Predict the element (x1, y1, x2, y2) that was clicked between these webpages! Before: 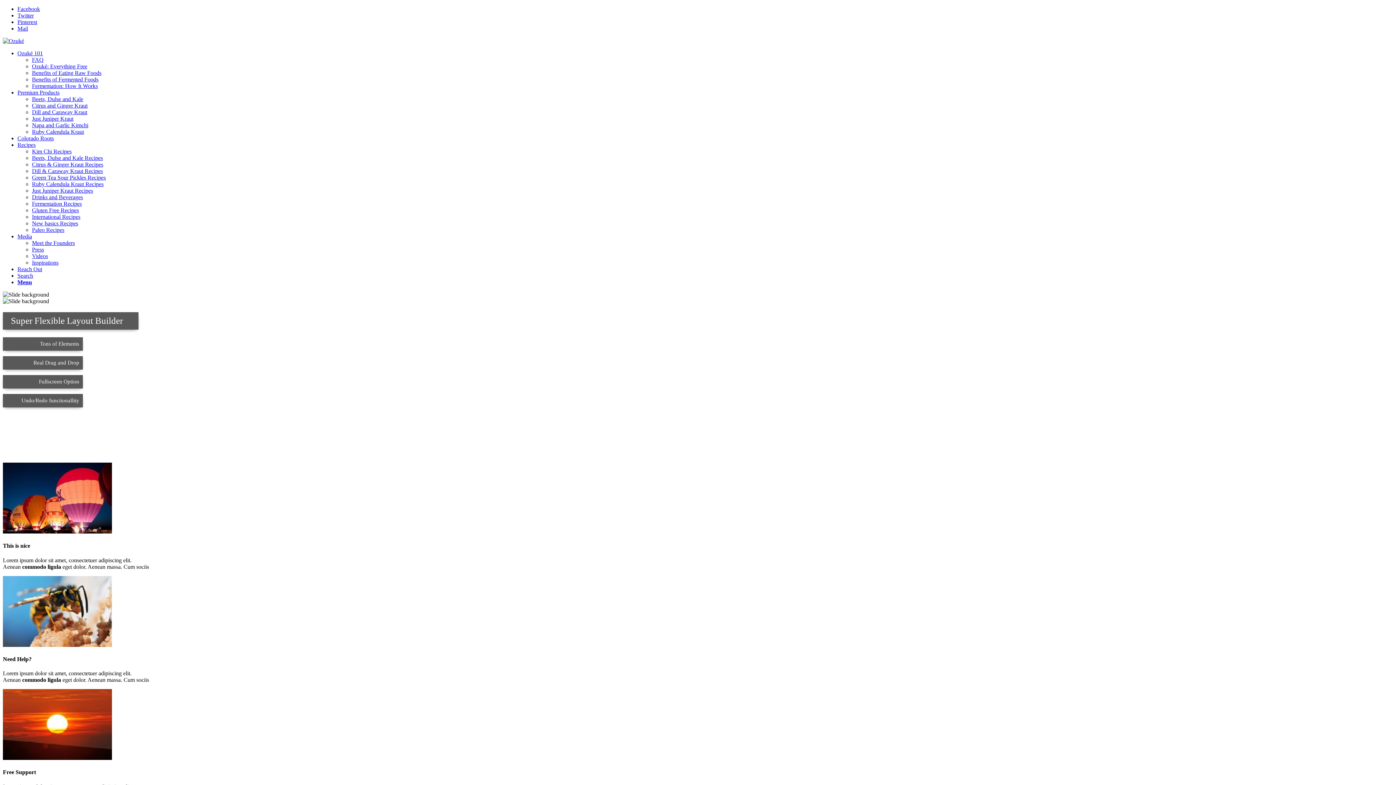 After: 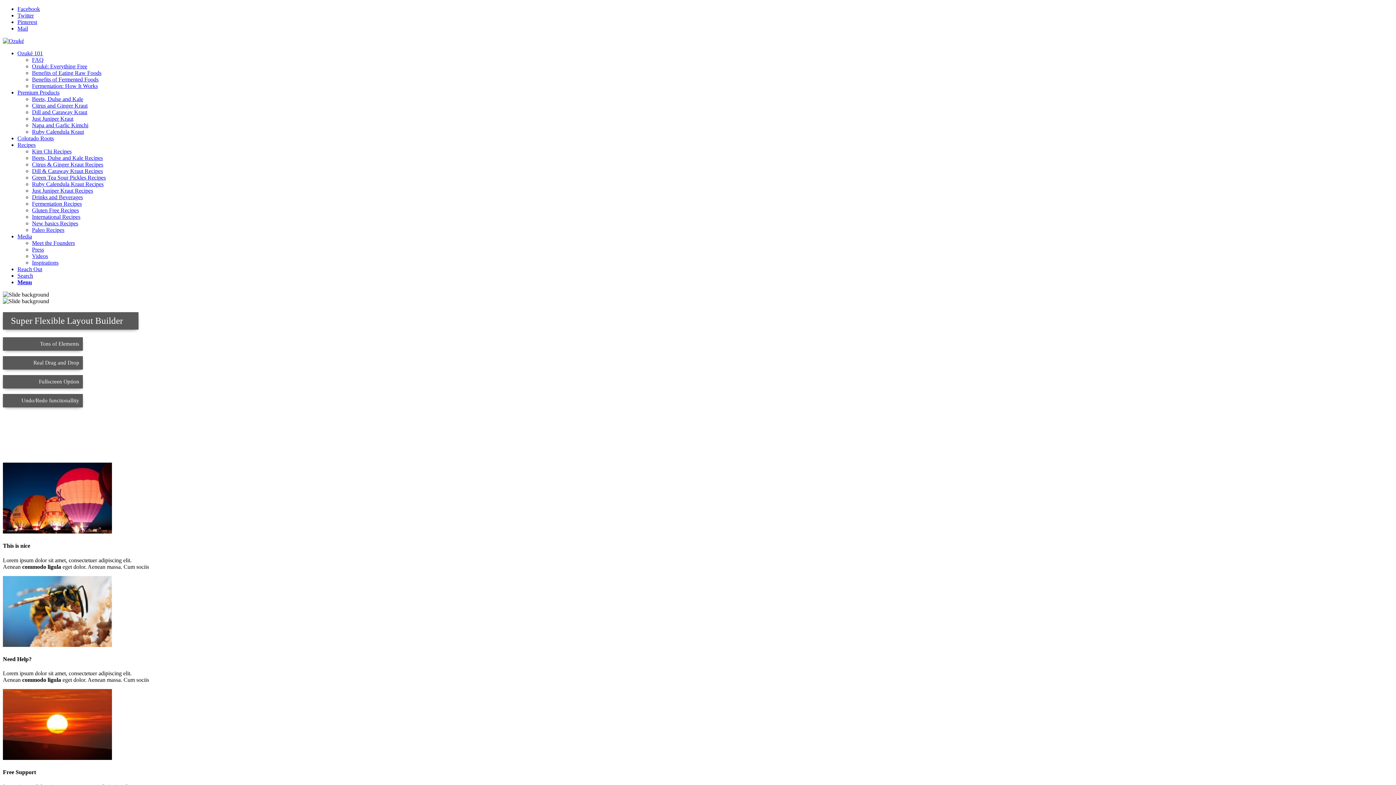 Action: label: Facebook bbox: (17, 5, 40, 12)